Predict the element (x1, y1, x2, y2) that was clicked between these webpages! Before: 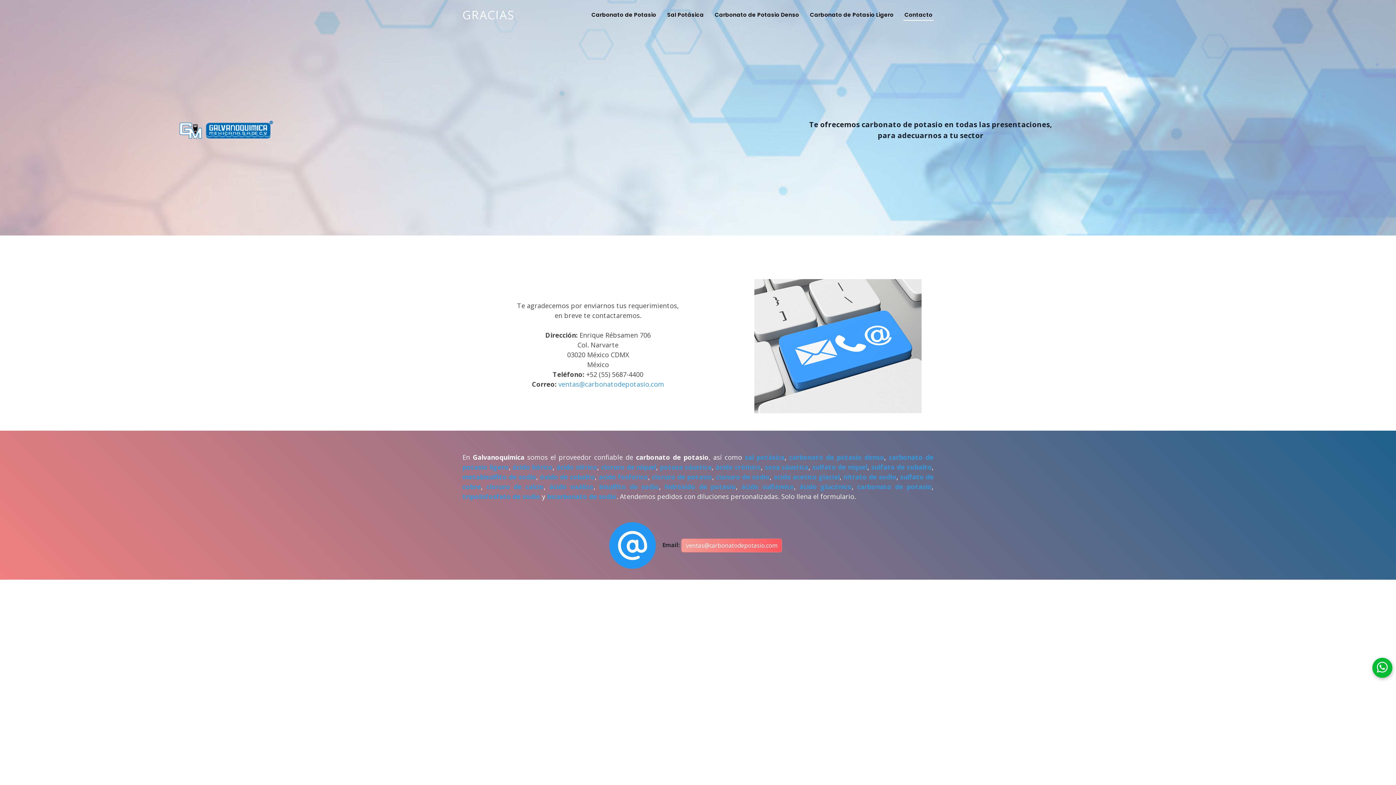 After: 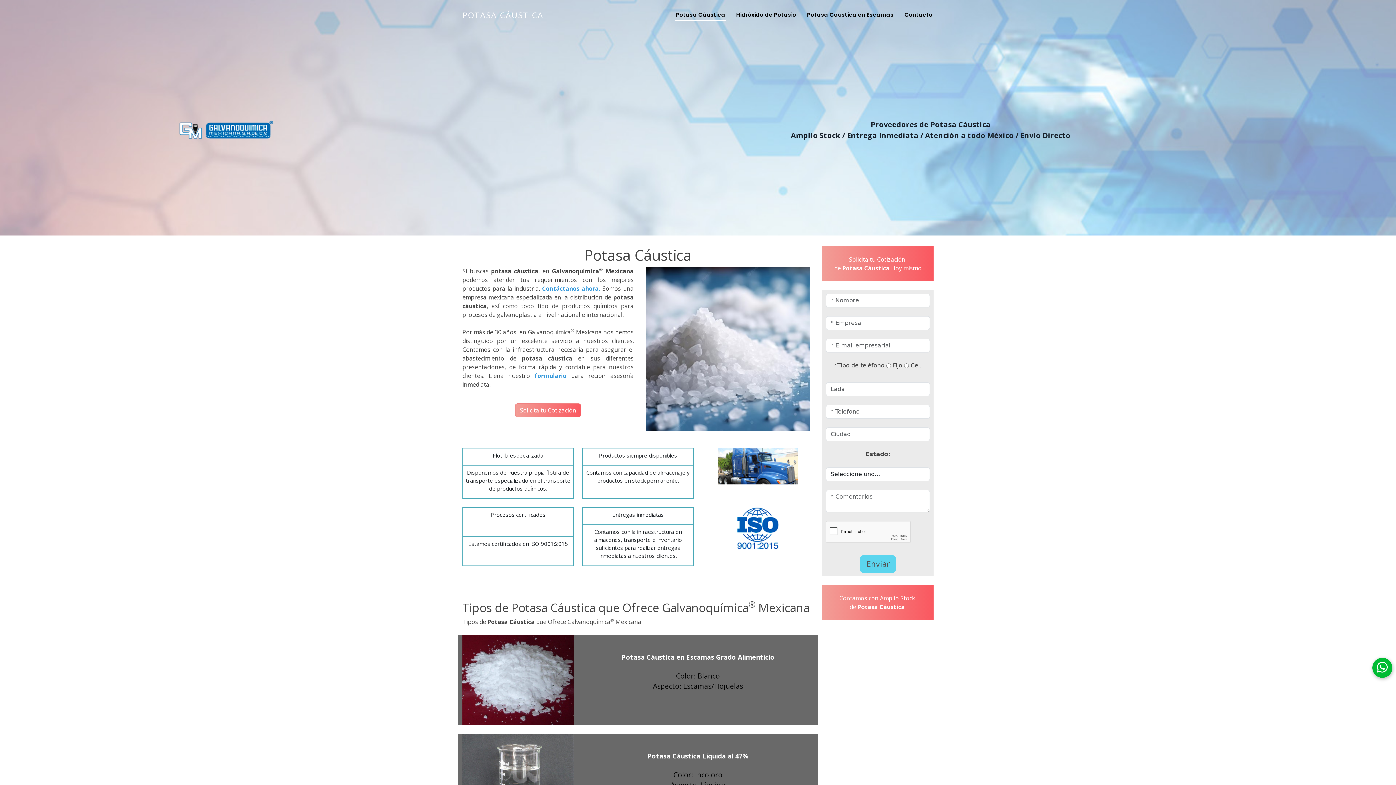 Action: bbox: (660, 462, 711, 471) label: potasa cáustica